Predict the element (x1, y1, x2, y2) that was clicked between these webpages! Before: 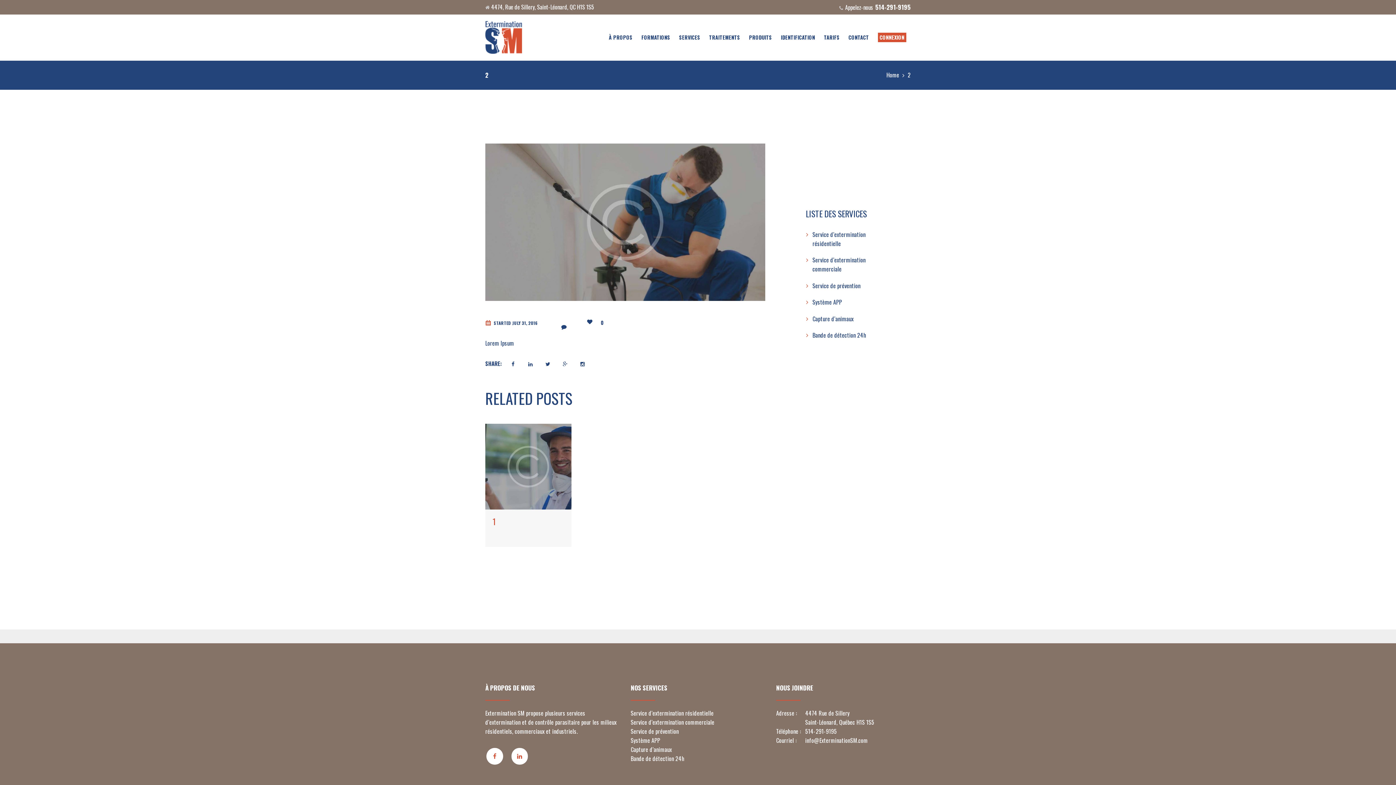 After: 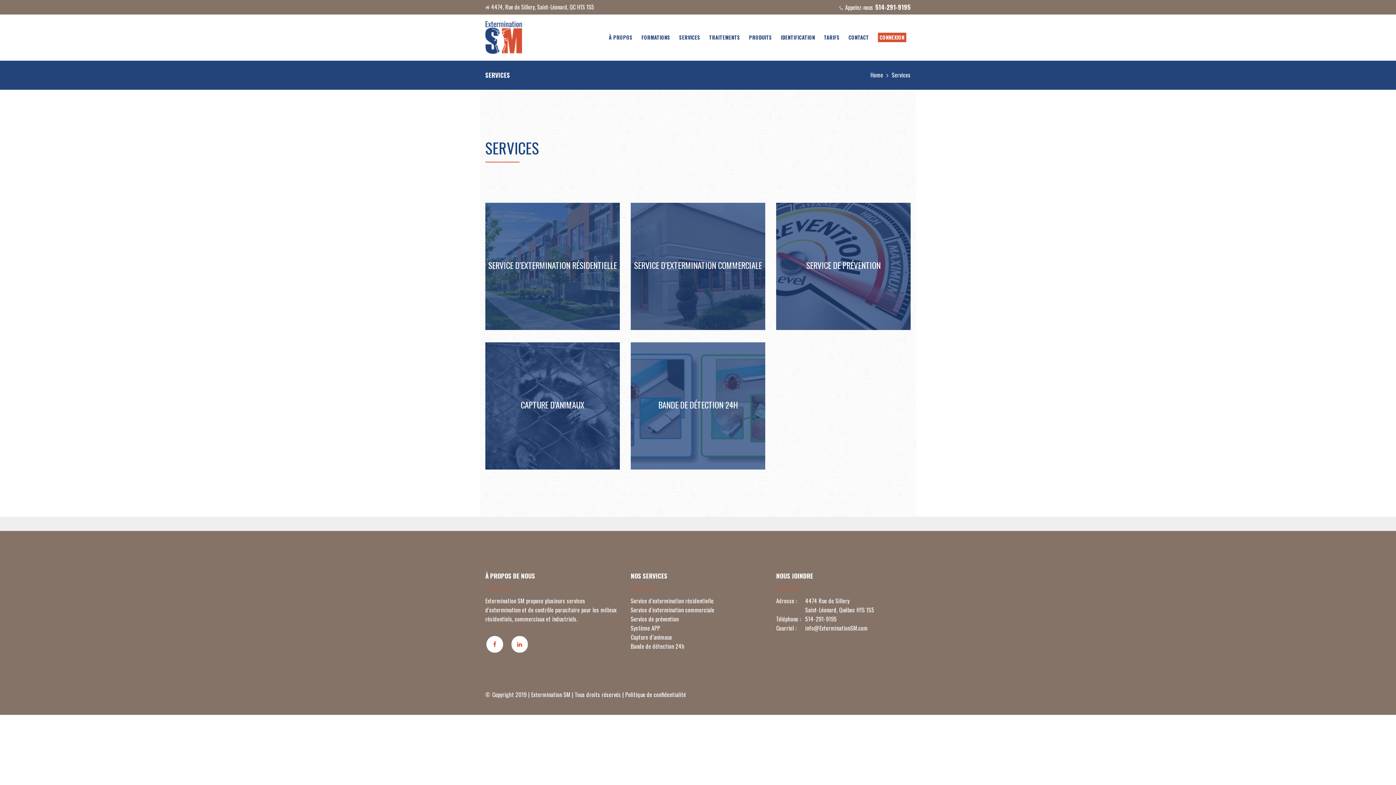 Action: label: SERVICES bbox: (674, 30, 704, 43)